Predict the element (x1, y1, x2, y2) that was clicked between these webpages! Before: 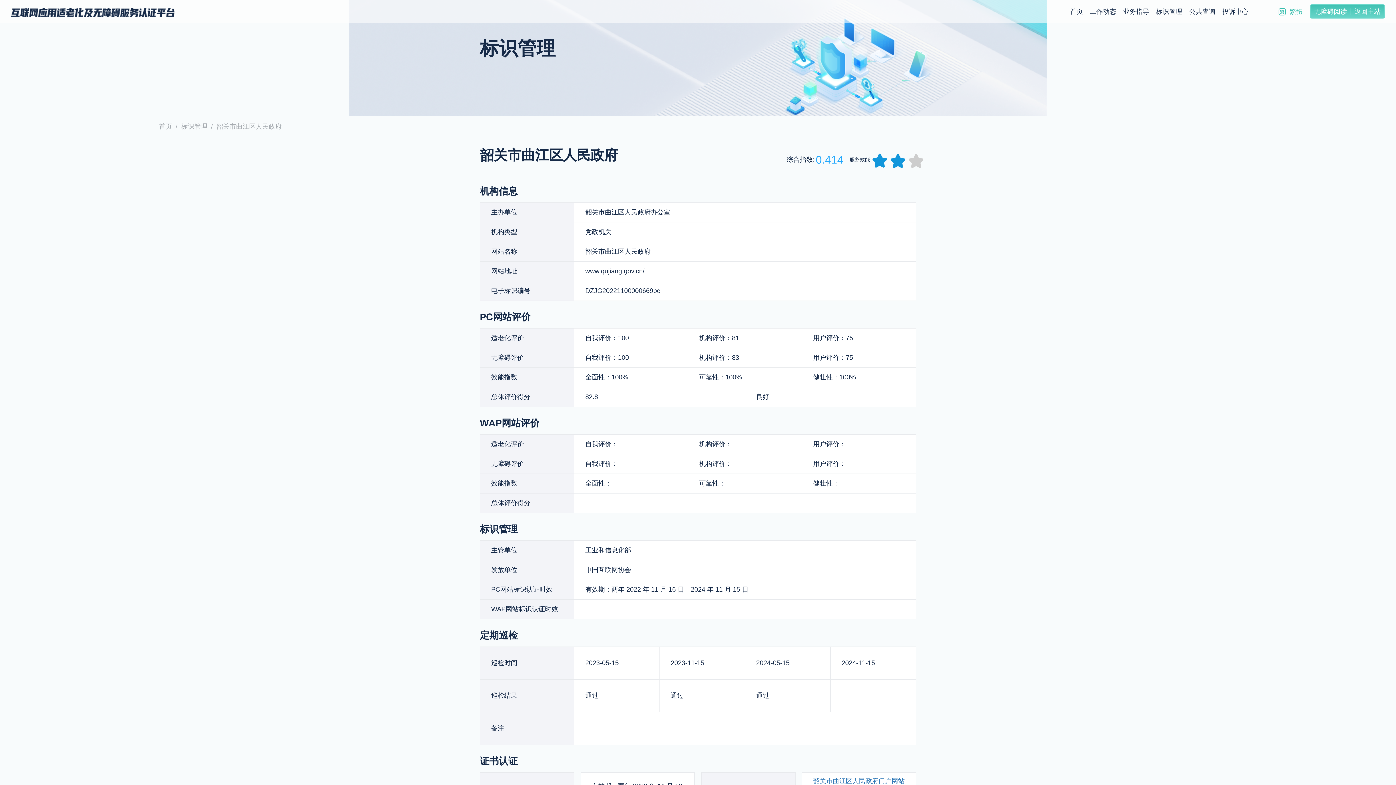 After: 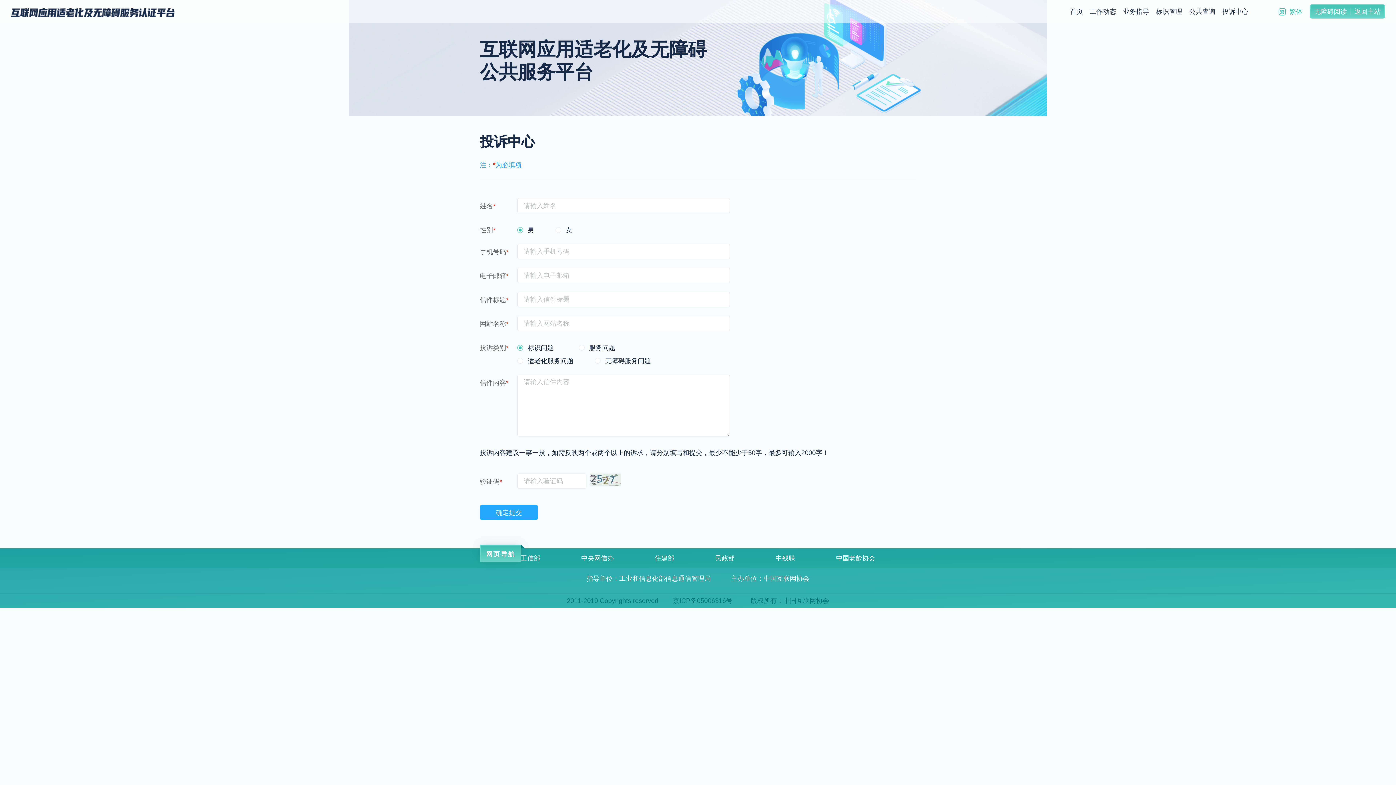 Action: label: 投诉中心 bbox: (1222, 4, 1248, 18)